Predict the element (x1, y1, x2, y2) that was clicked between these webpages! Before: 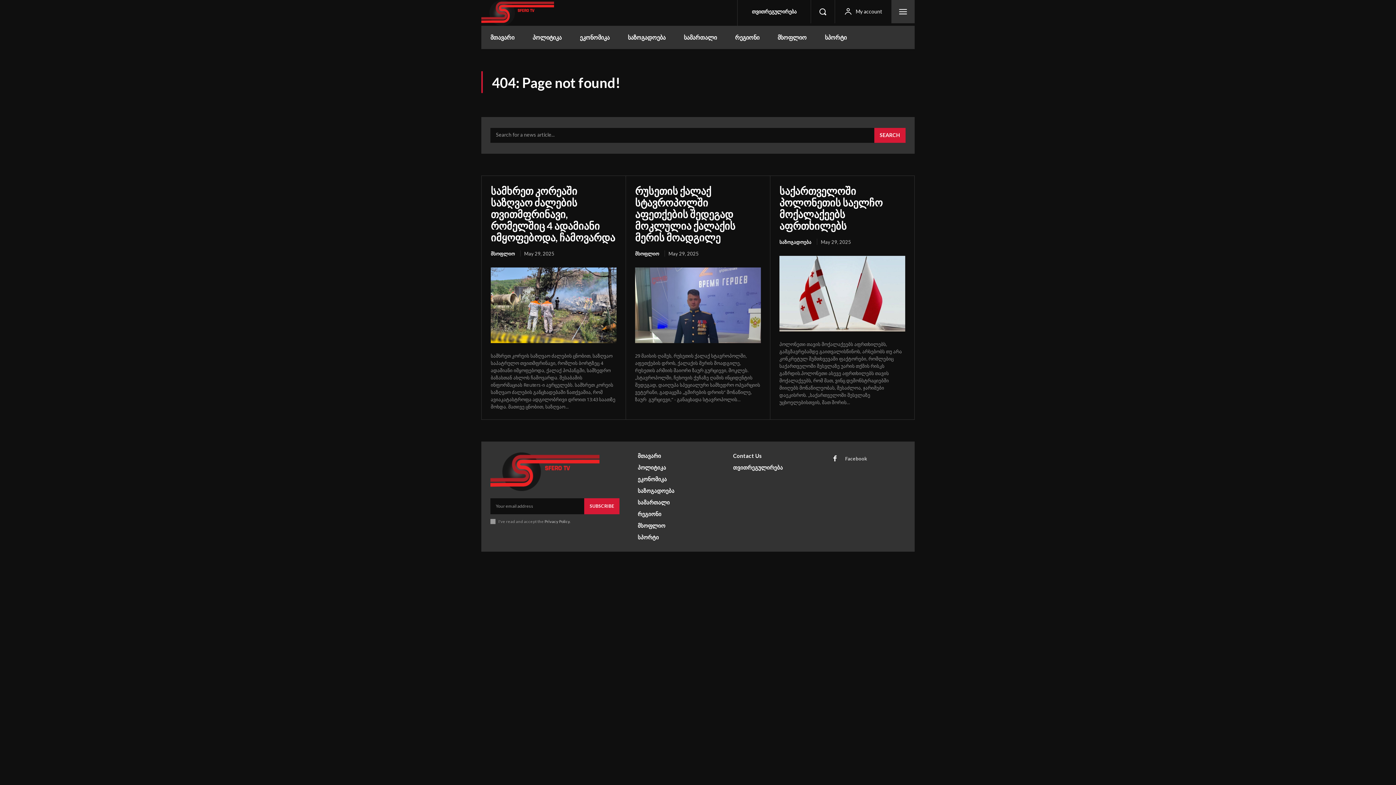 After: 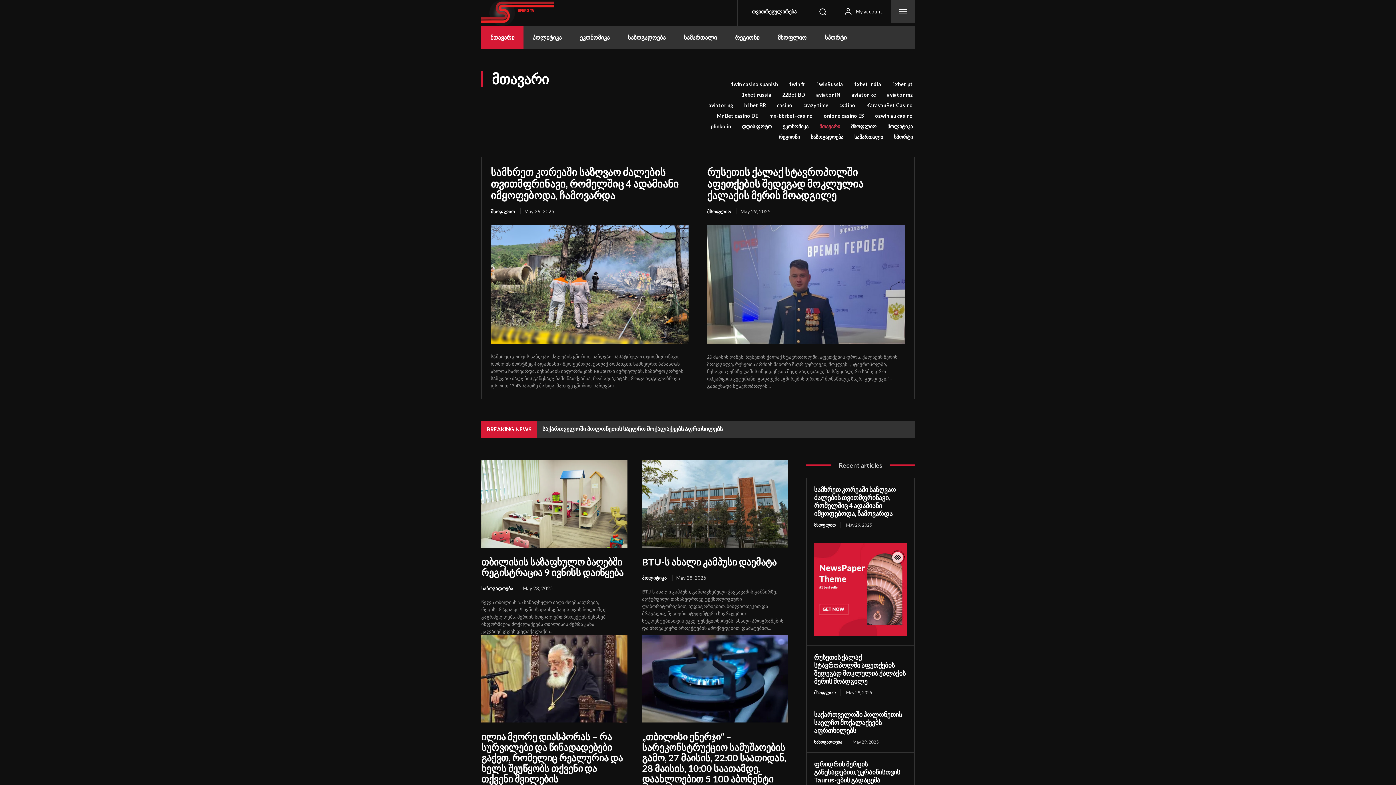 Action: bbox: (637, 452, 715, 459) label: მთავარი